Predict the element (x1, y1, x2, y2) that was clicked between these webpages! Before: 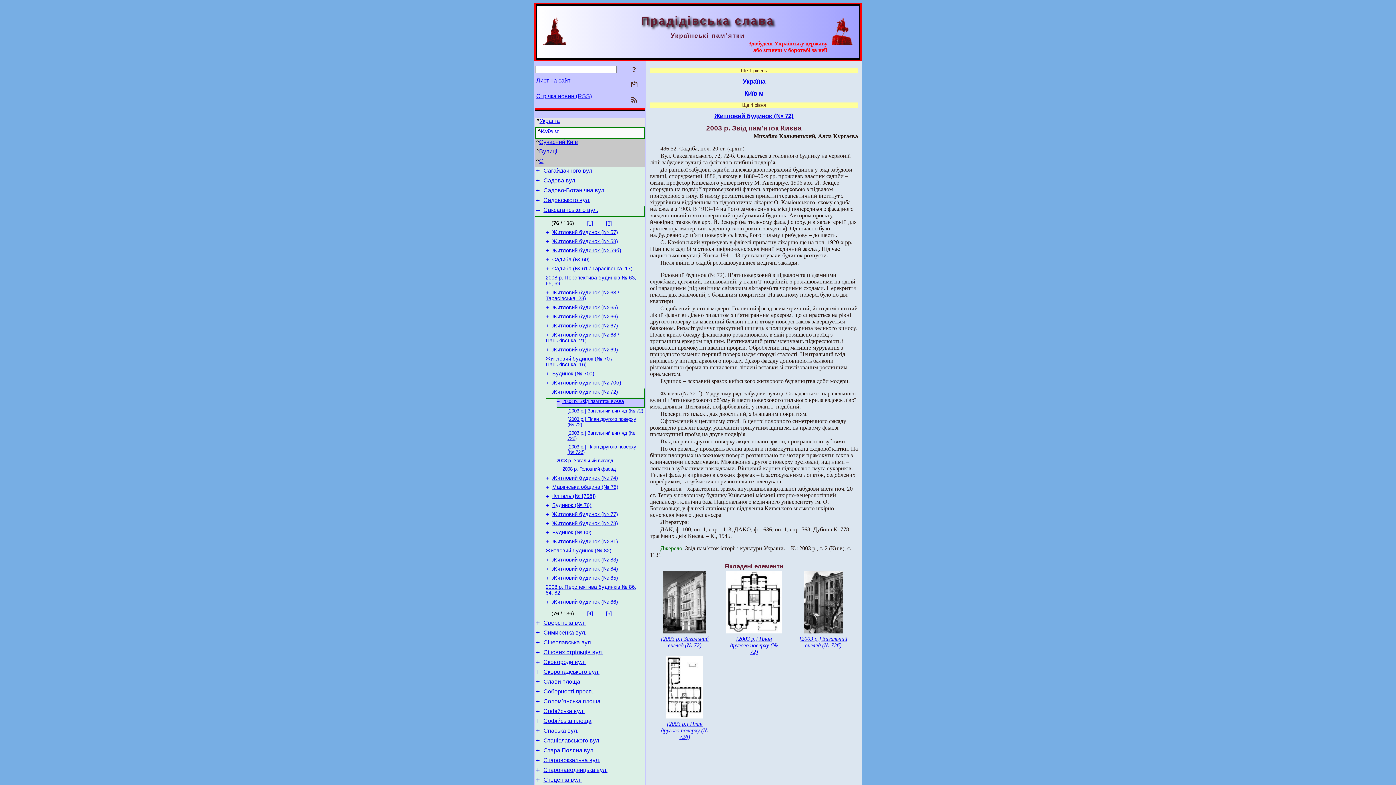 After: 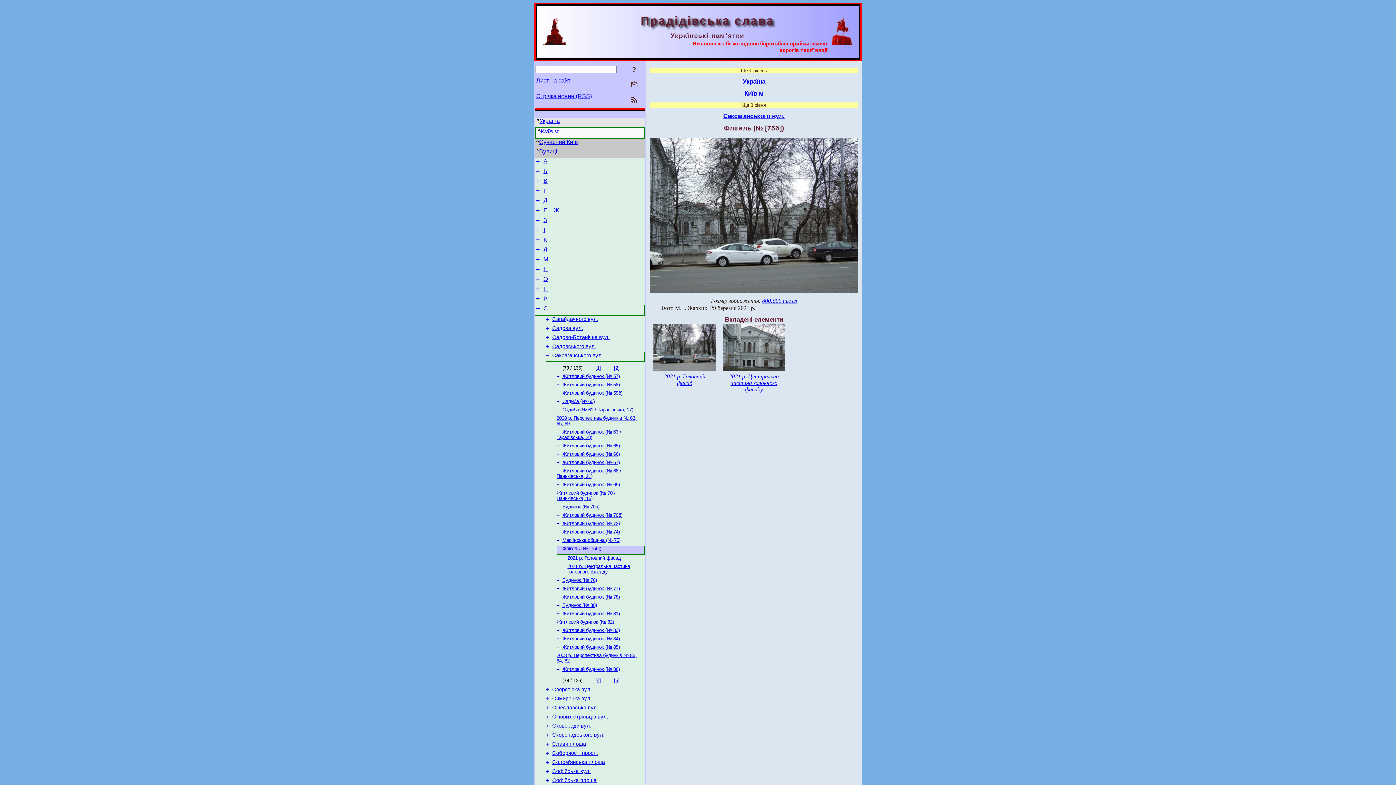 Action: bbox: (545, 493, 549, 499) label: +